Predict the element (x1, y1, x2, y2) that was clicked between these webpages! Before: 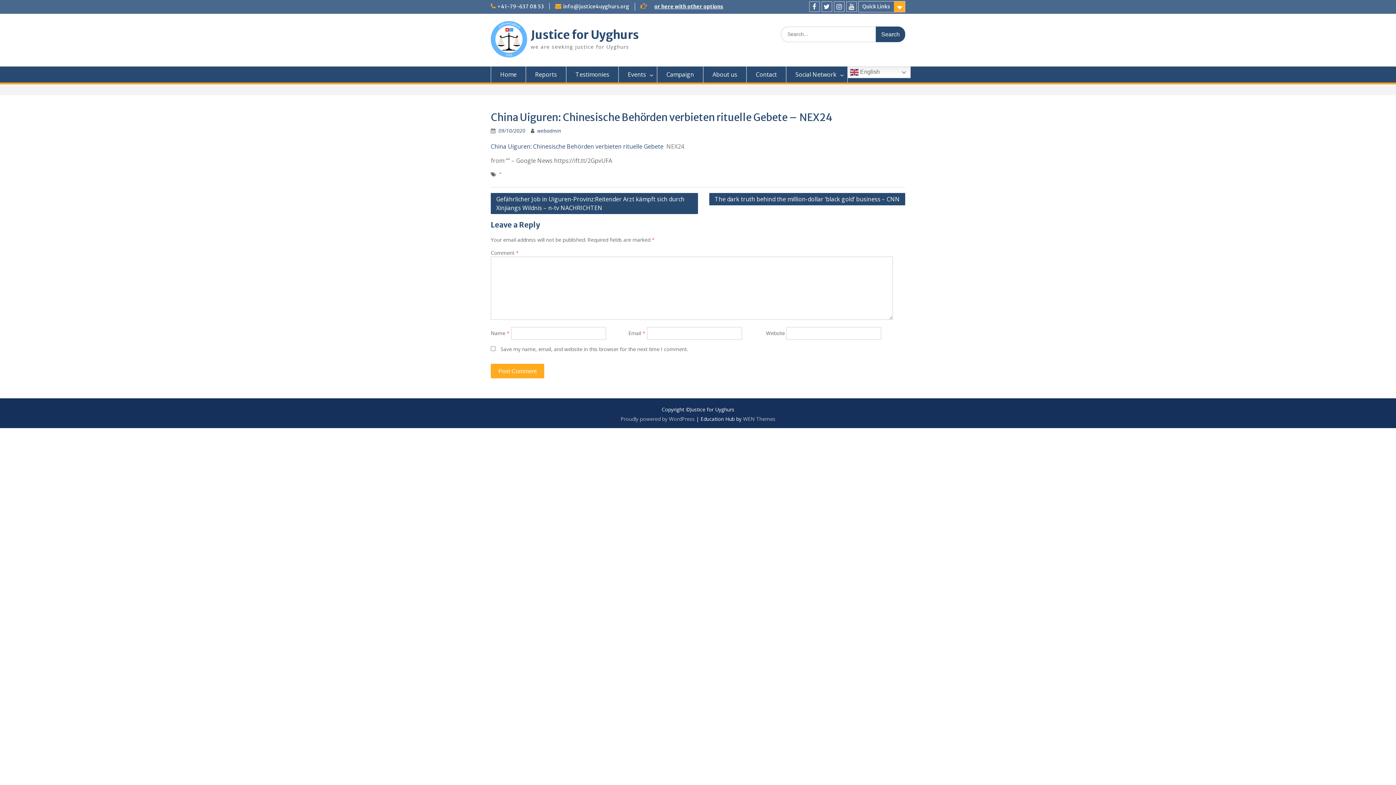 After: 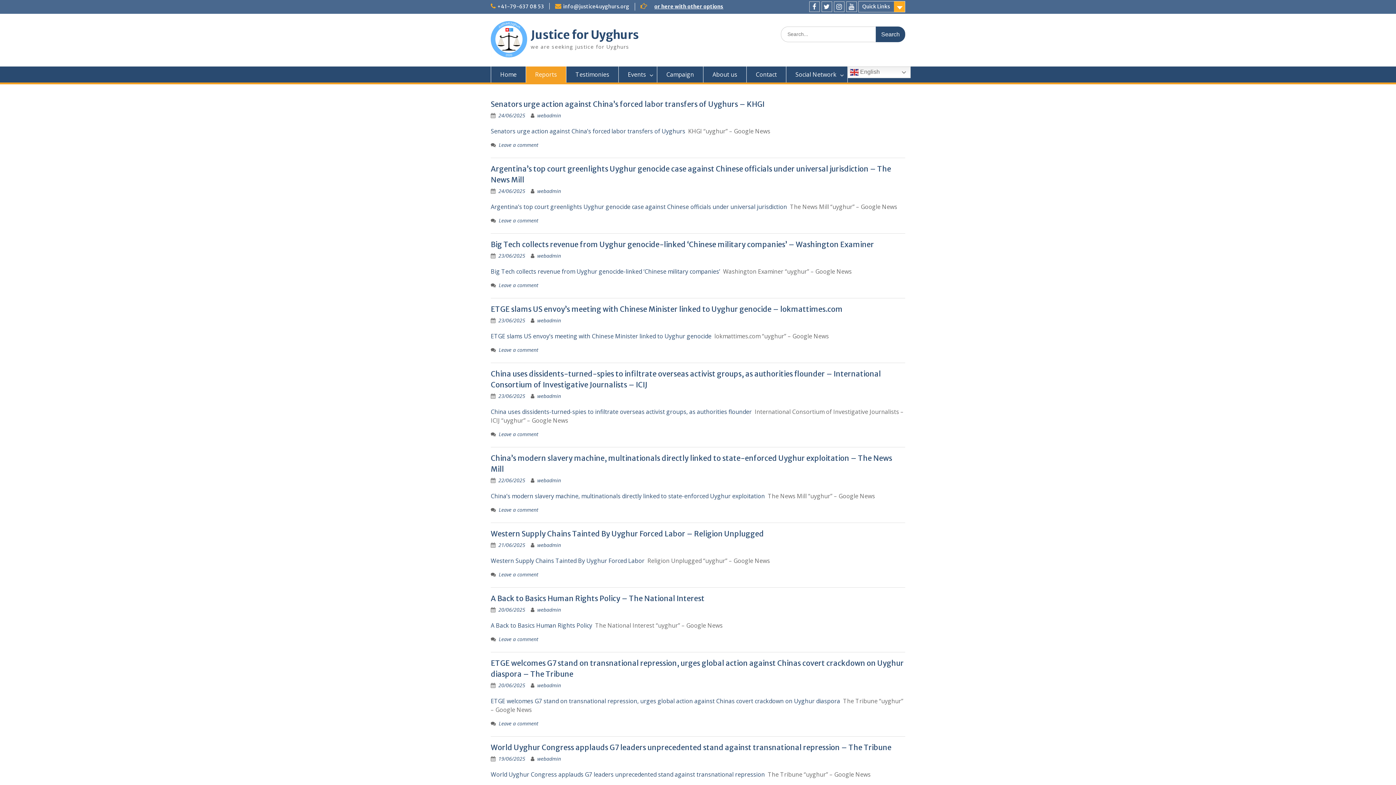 Action: bbox: (526, 66, 566, 82) label: Reports